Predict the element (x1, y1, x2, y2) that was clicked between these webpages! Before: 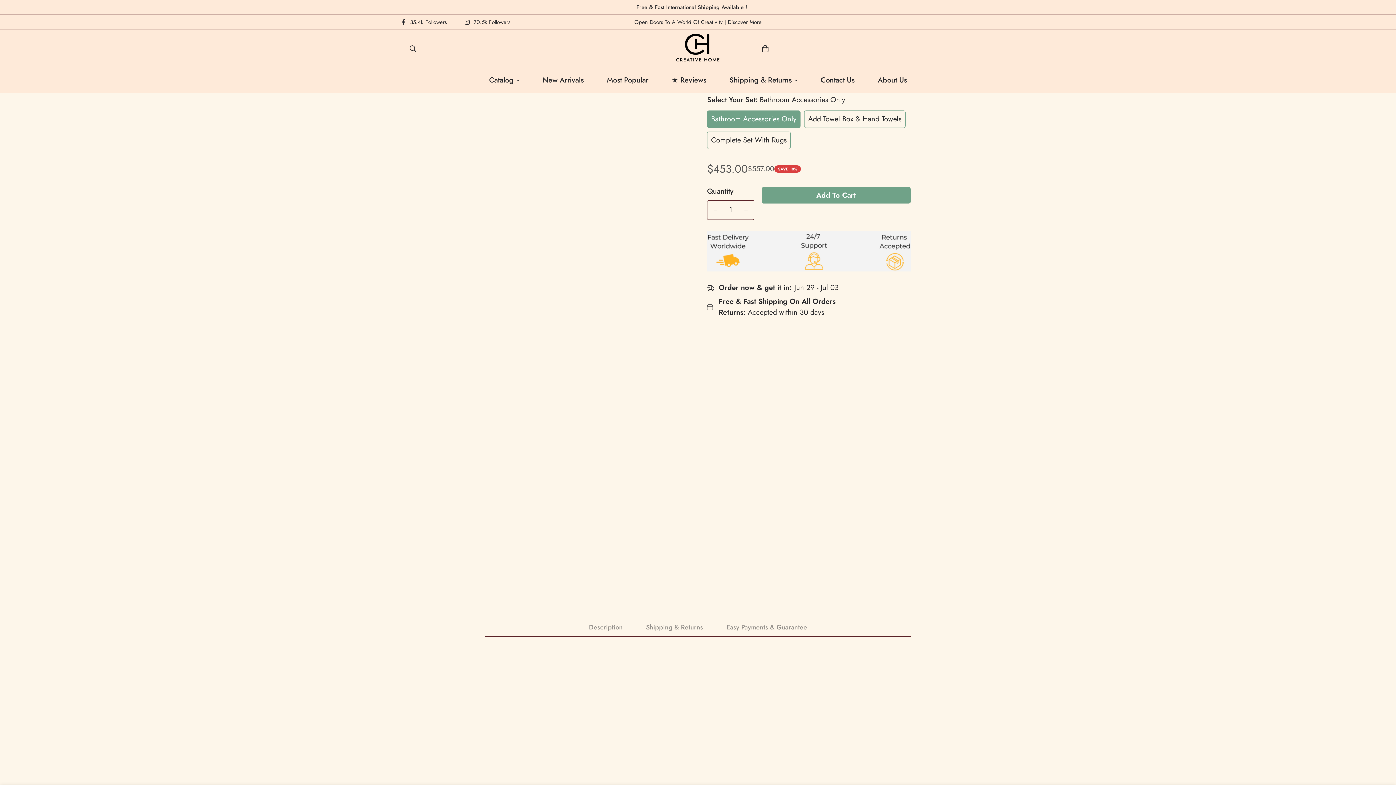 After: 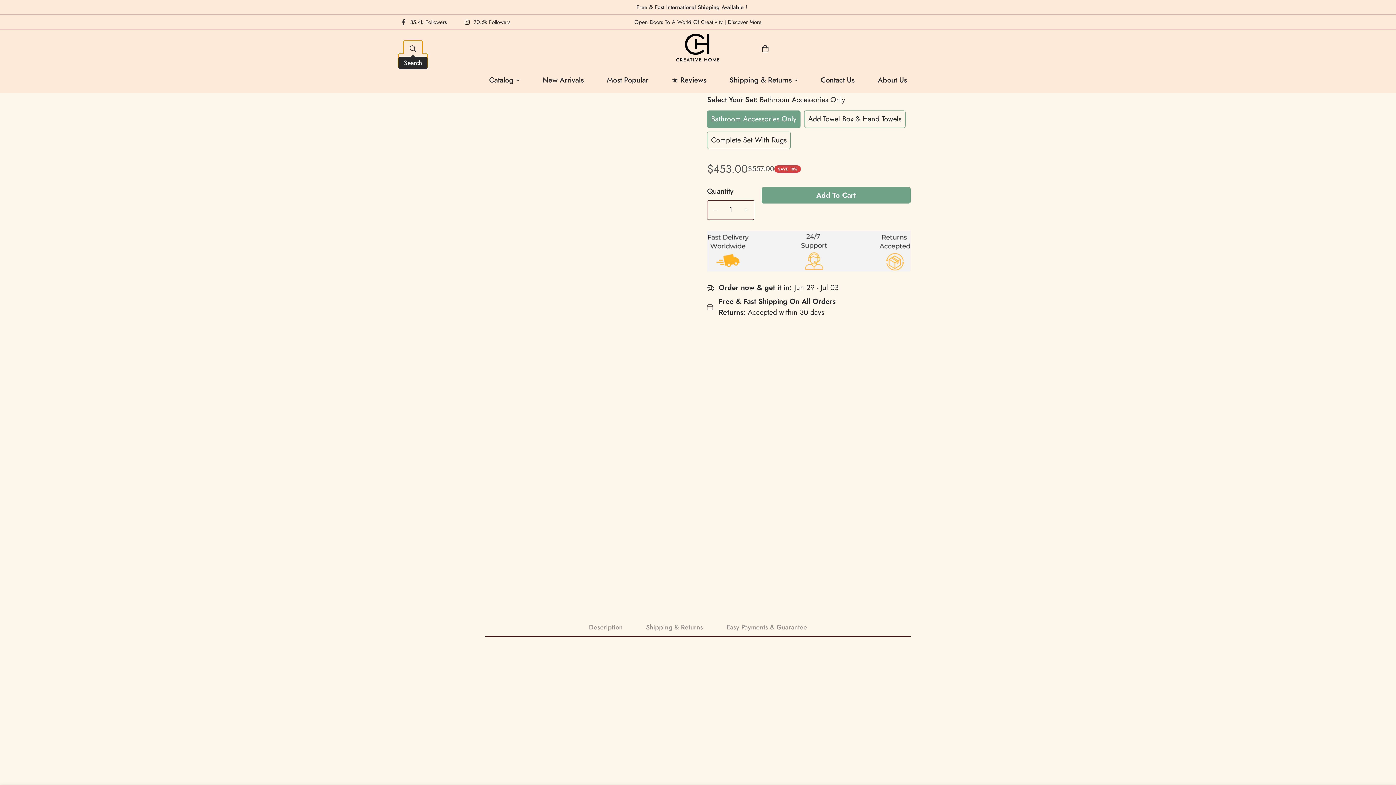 Action: bbox: (403, 40, 422, 56)